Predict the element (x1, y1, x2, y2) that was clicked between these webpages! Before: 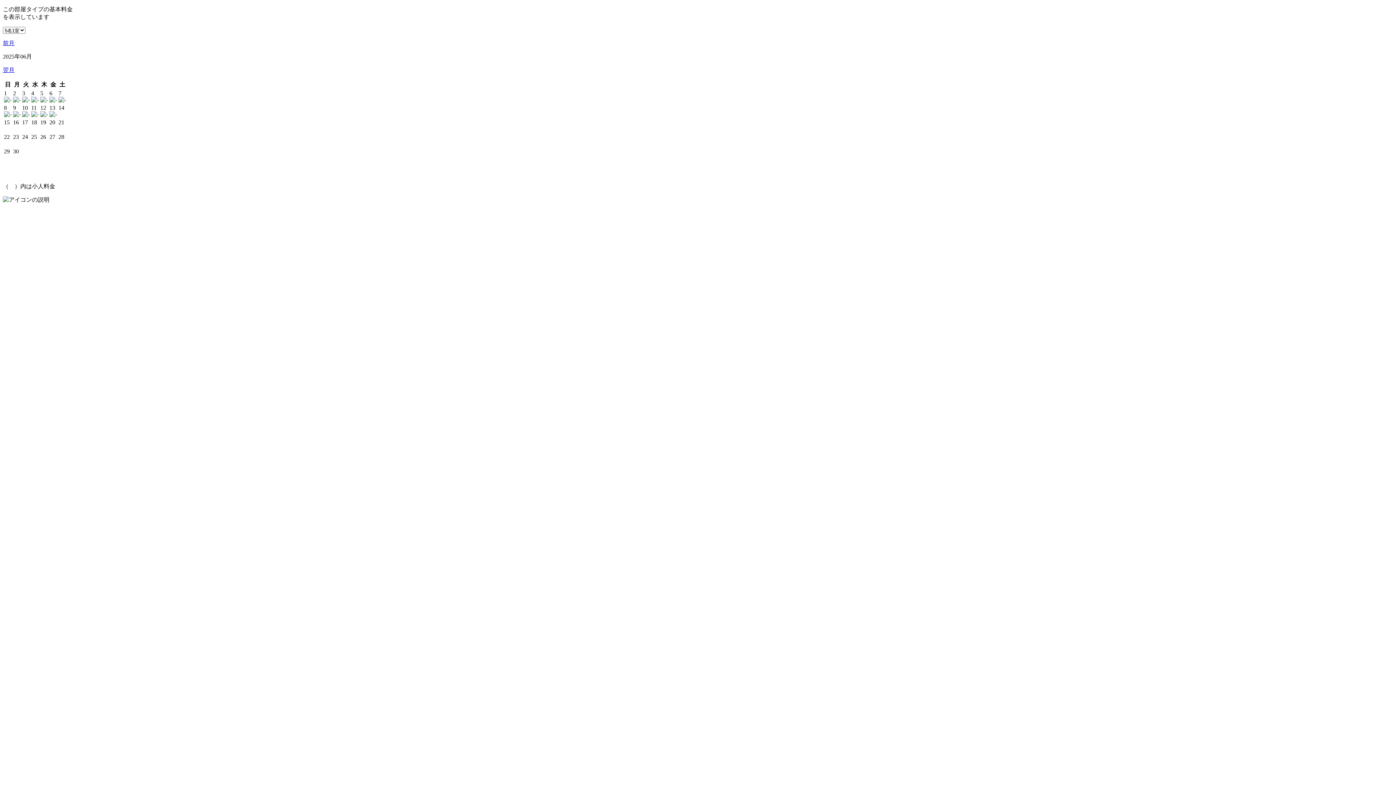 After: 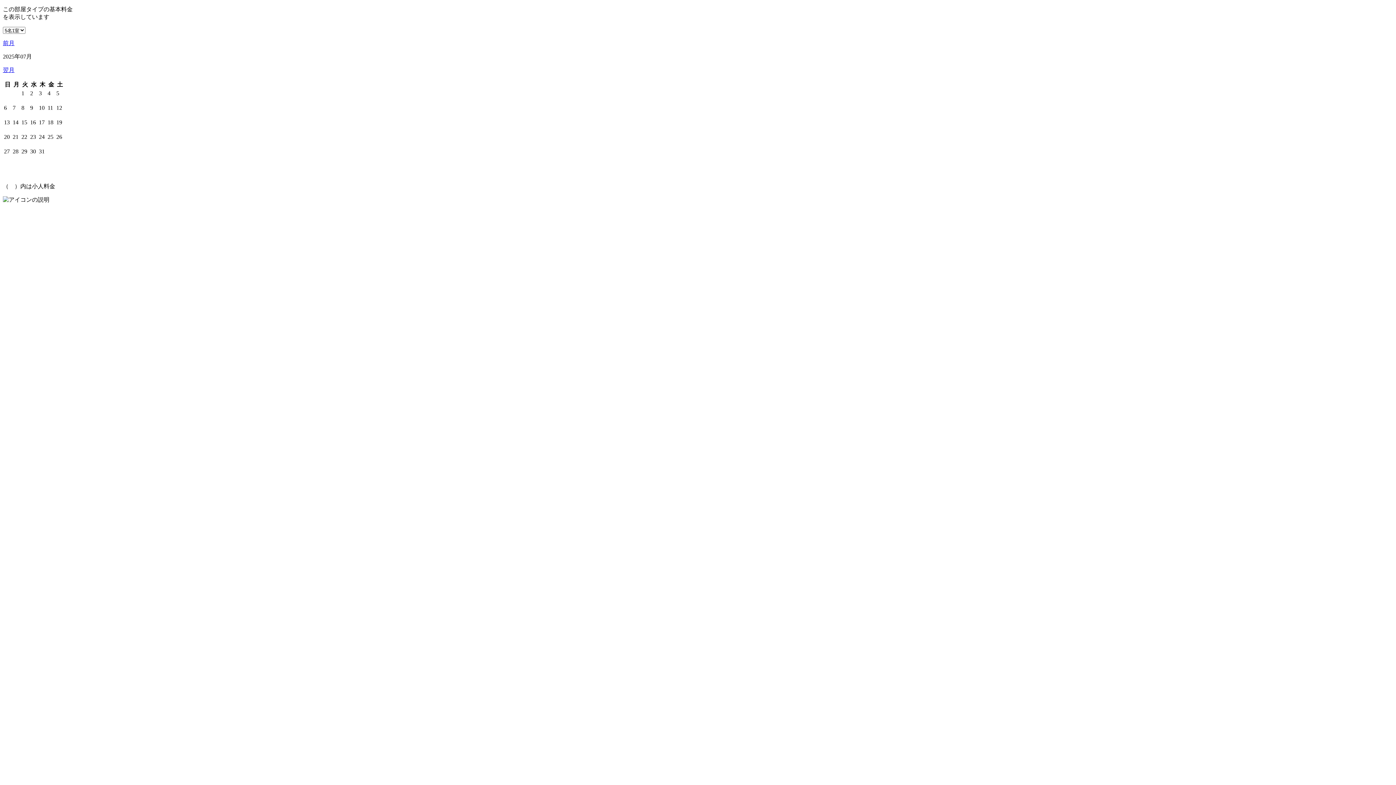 Action: bbox: (2, 66, 14, 73) label: 翌月